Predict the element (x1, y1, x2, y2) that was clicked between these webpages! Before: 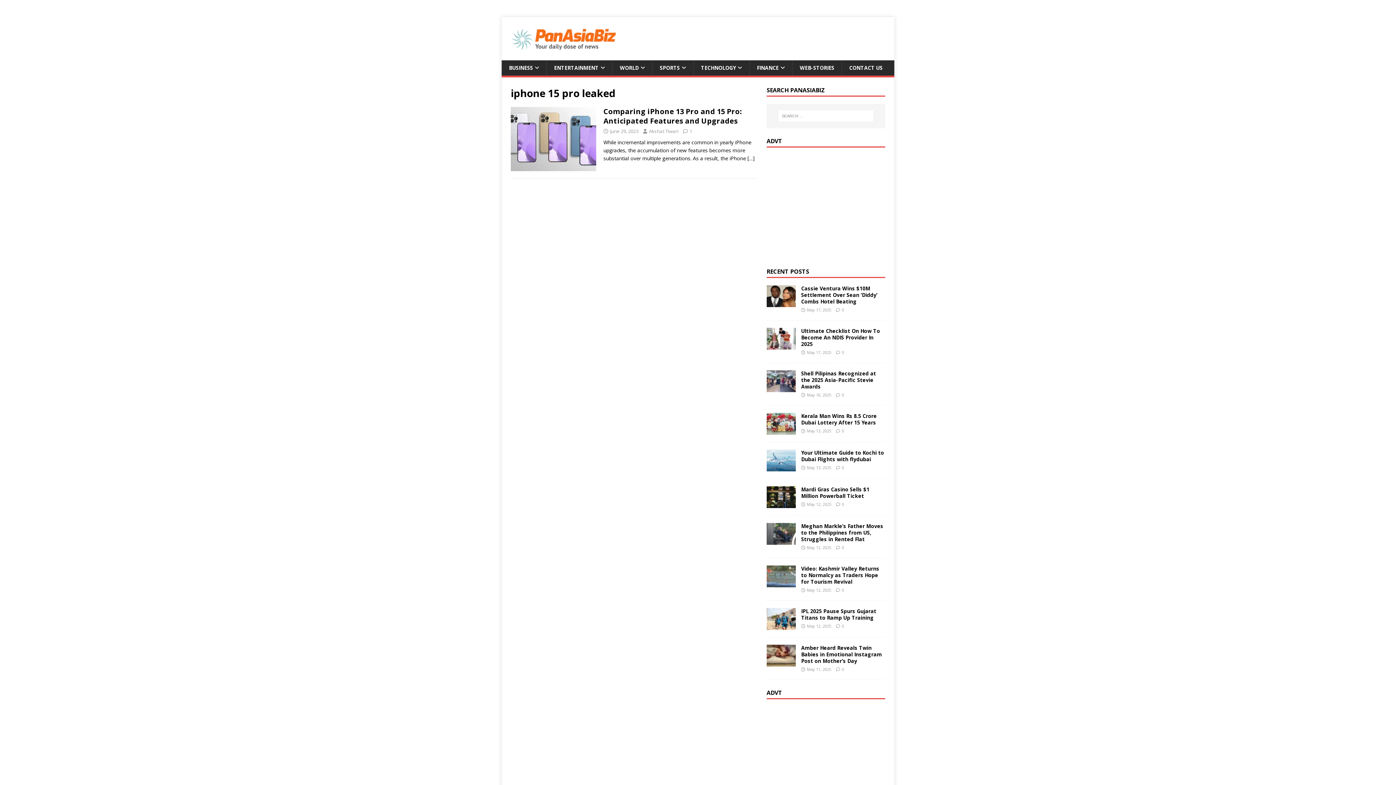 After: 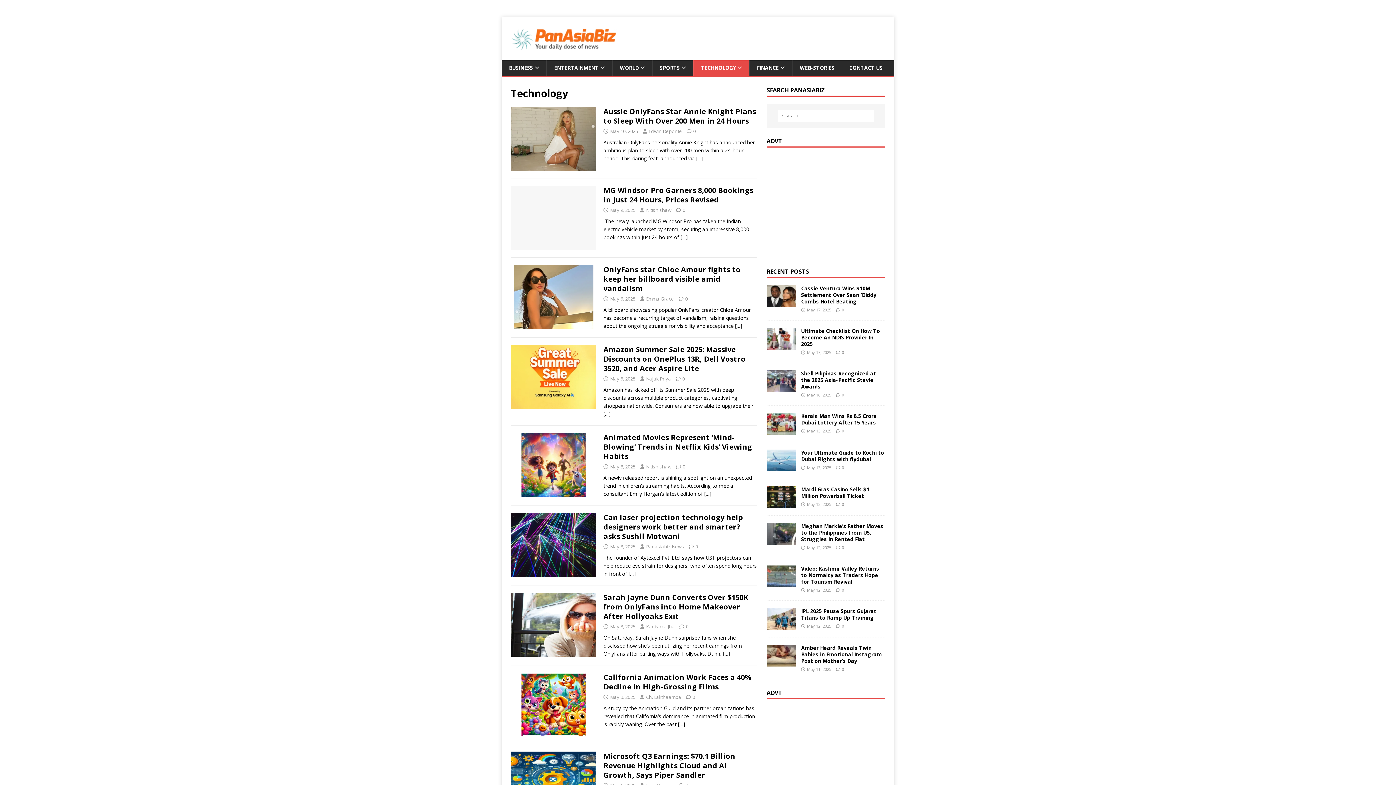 Action: bbox: (693, 60, 749, 75) label: TECHNOLOGY